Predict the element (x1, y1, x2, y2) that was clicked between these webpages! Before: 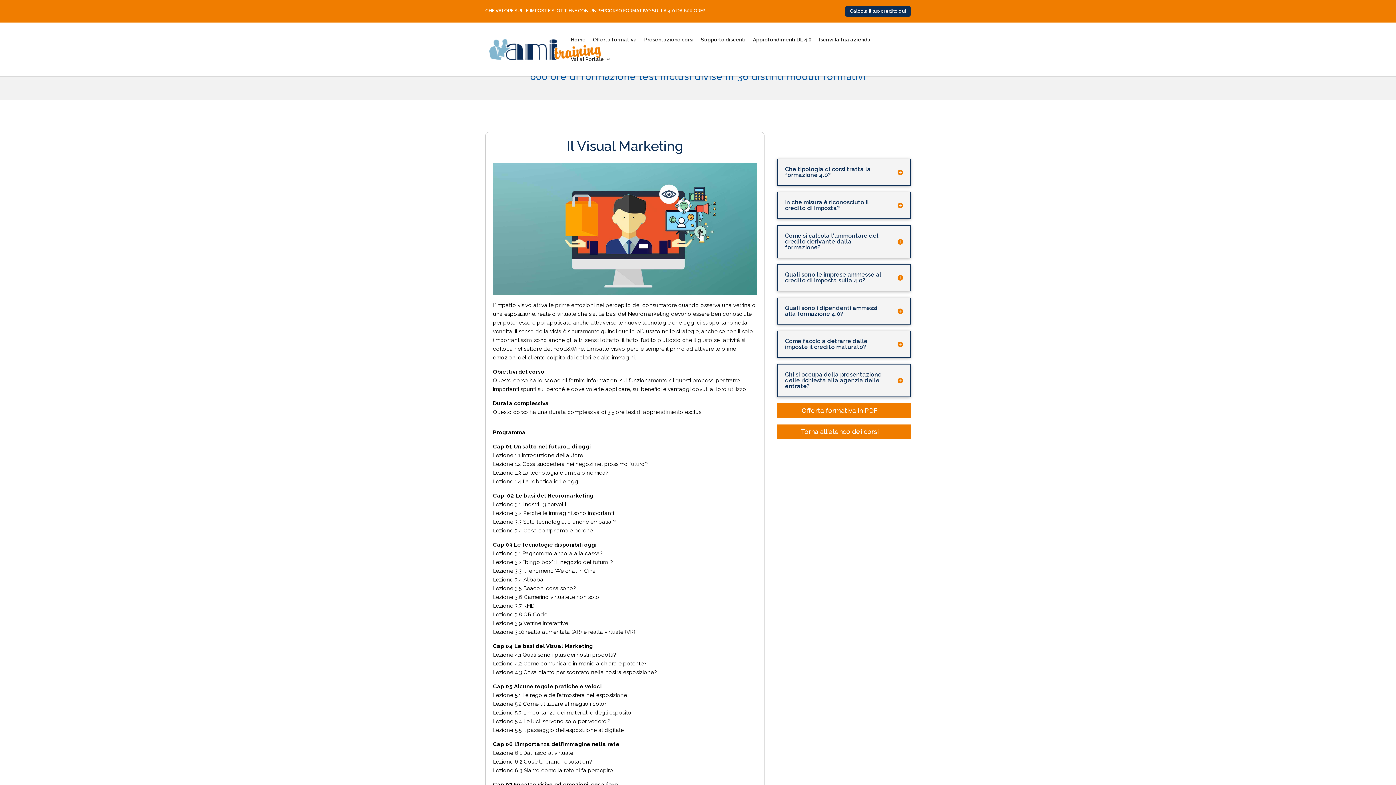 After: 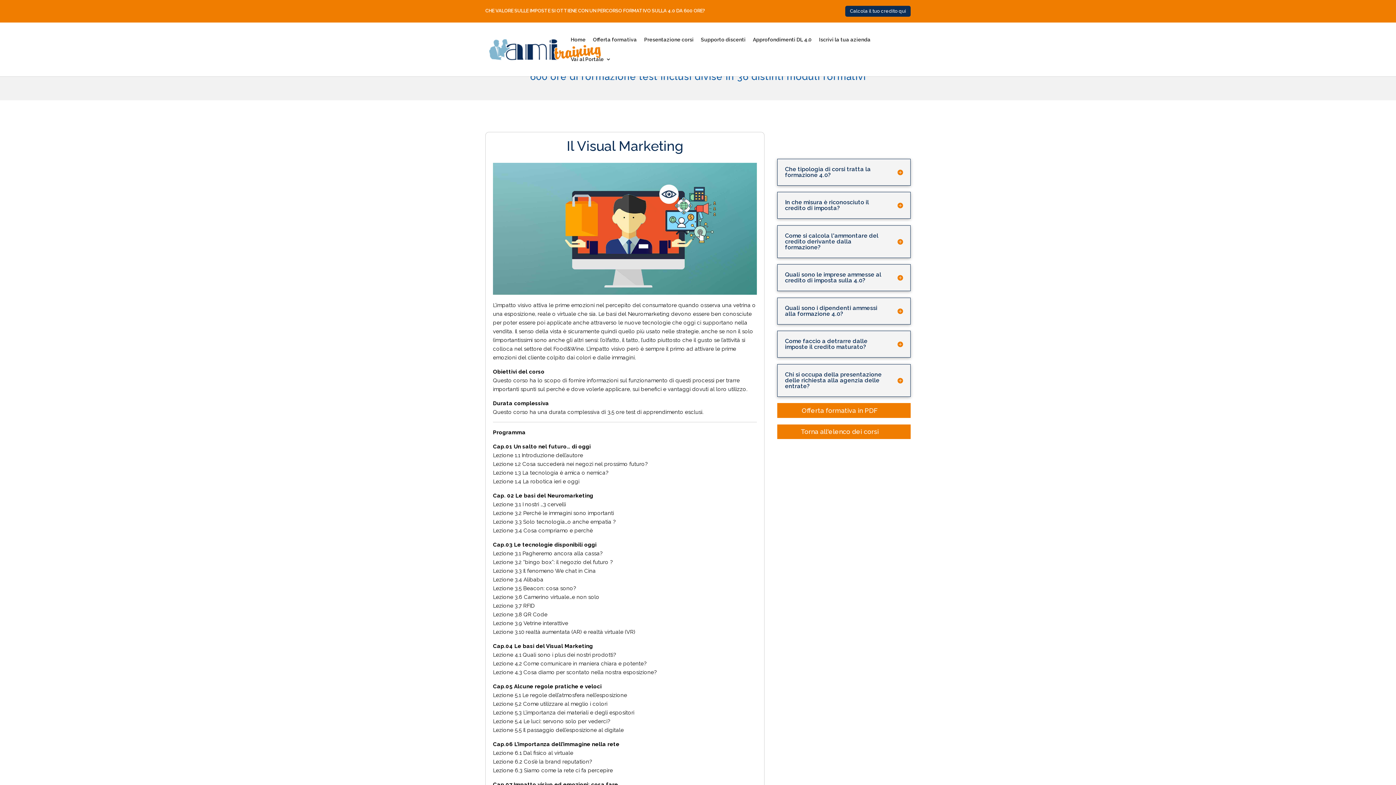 Action: label: Calcola il tuo credito qui bbox: (845, 5, 910, 16)